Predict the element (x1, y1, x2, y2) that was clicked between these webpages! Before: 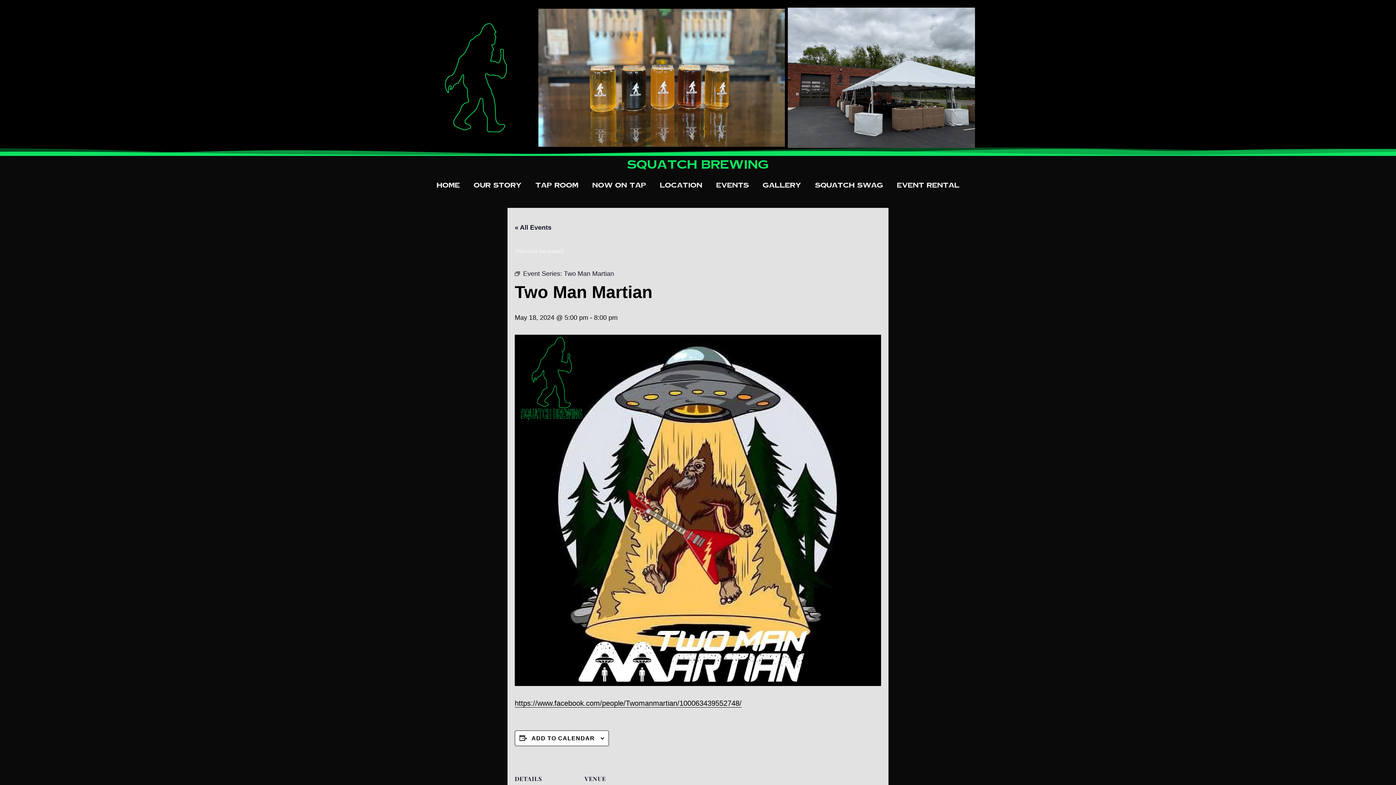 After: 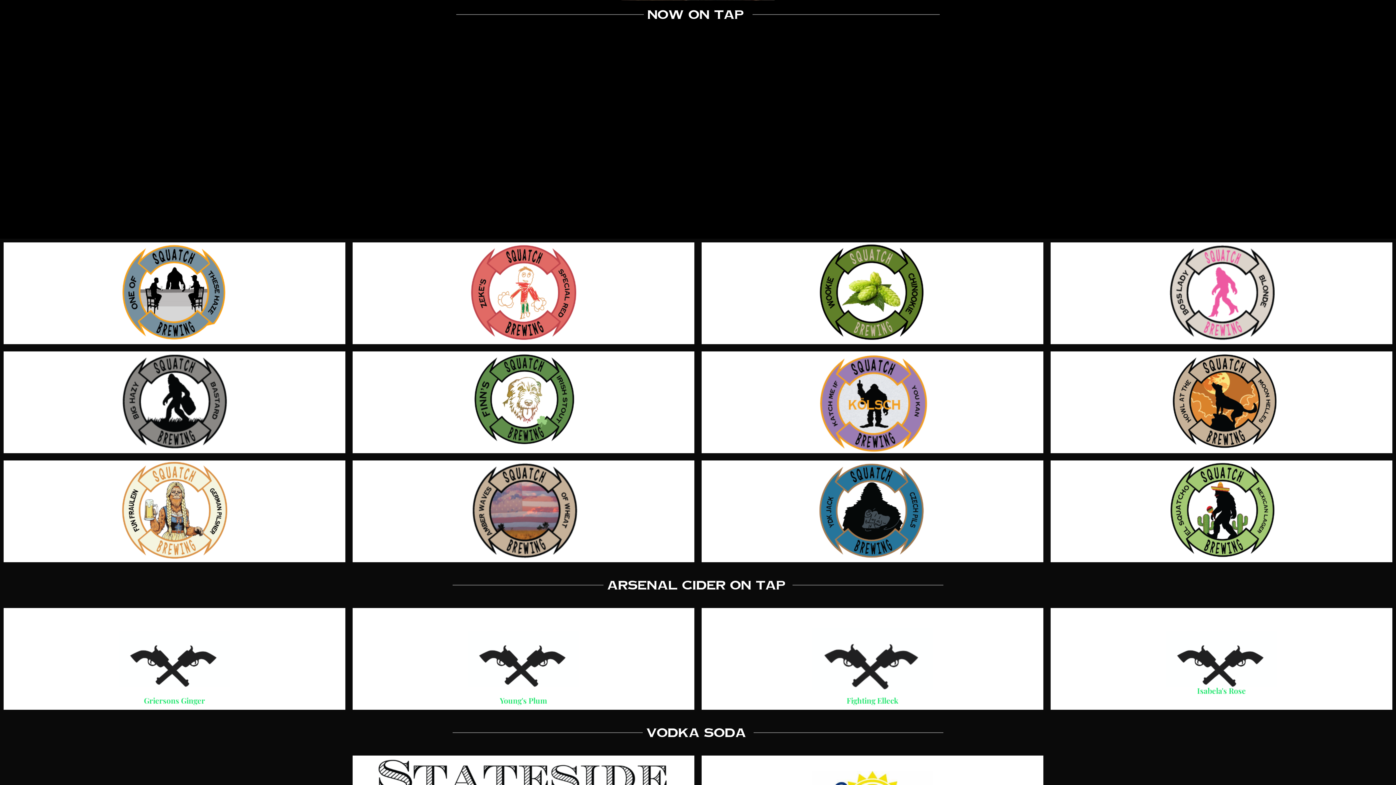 Action: label: Now On Tap bbox: (585, 176, 653, 193)